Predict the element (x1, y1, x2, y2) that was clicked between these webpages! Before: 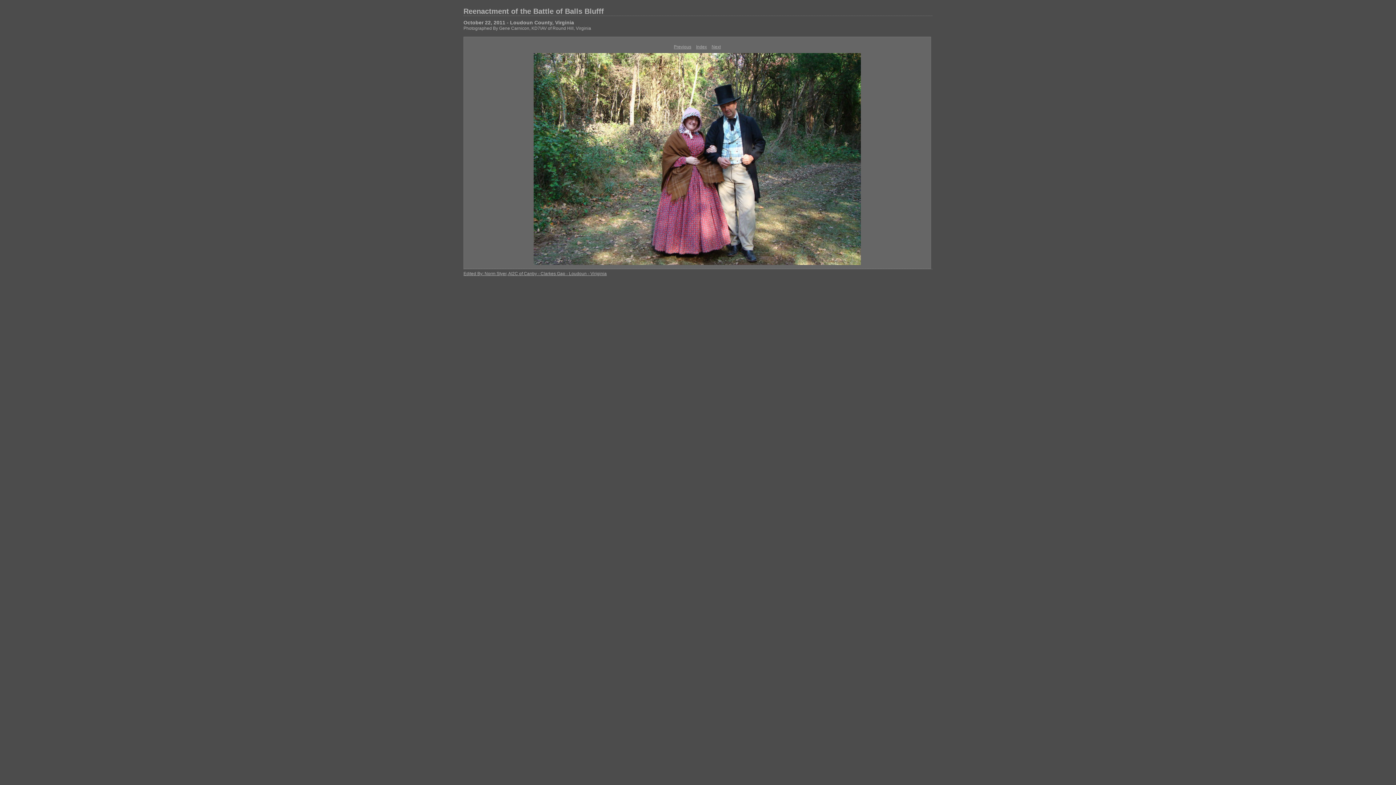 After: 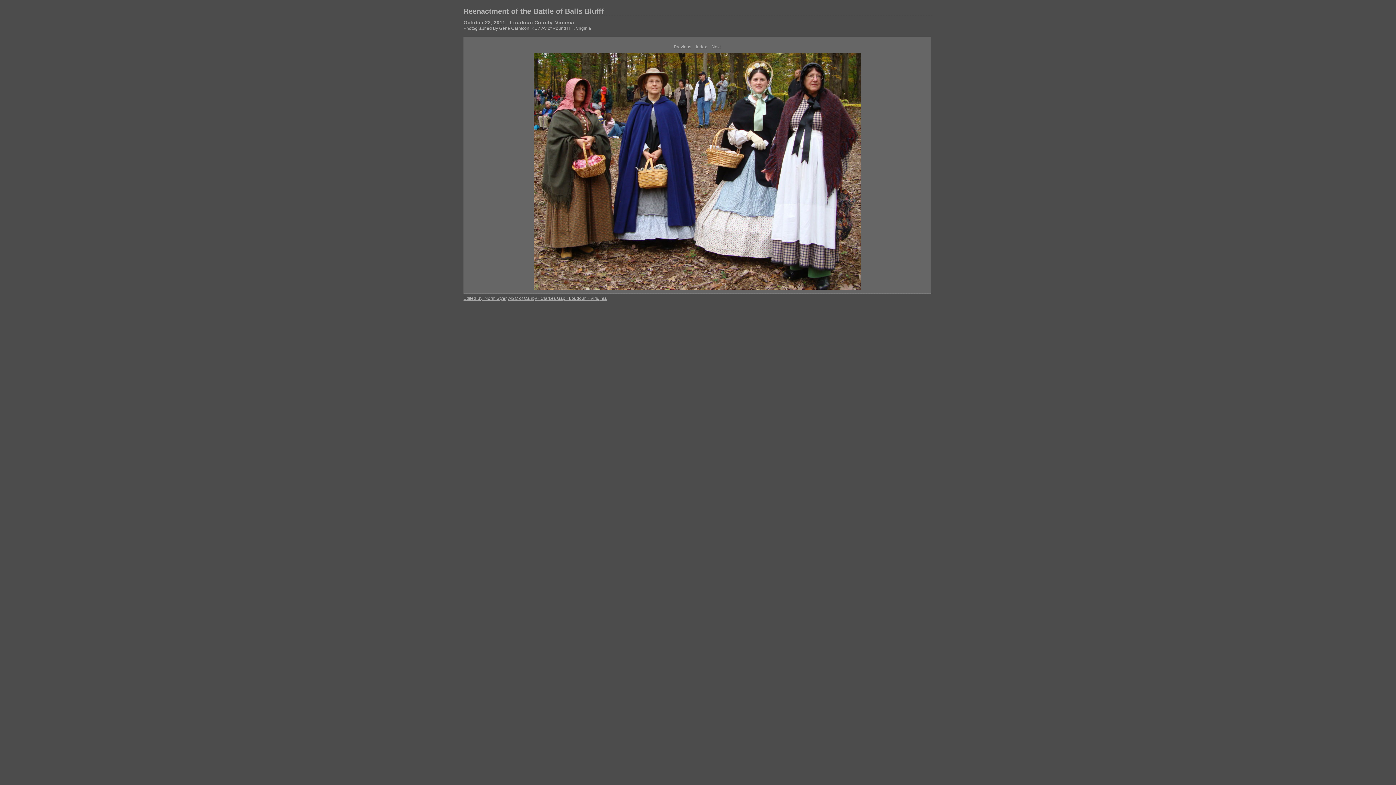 Action: label: Next bbox: (711, 44, 720, 49)